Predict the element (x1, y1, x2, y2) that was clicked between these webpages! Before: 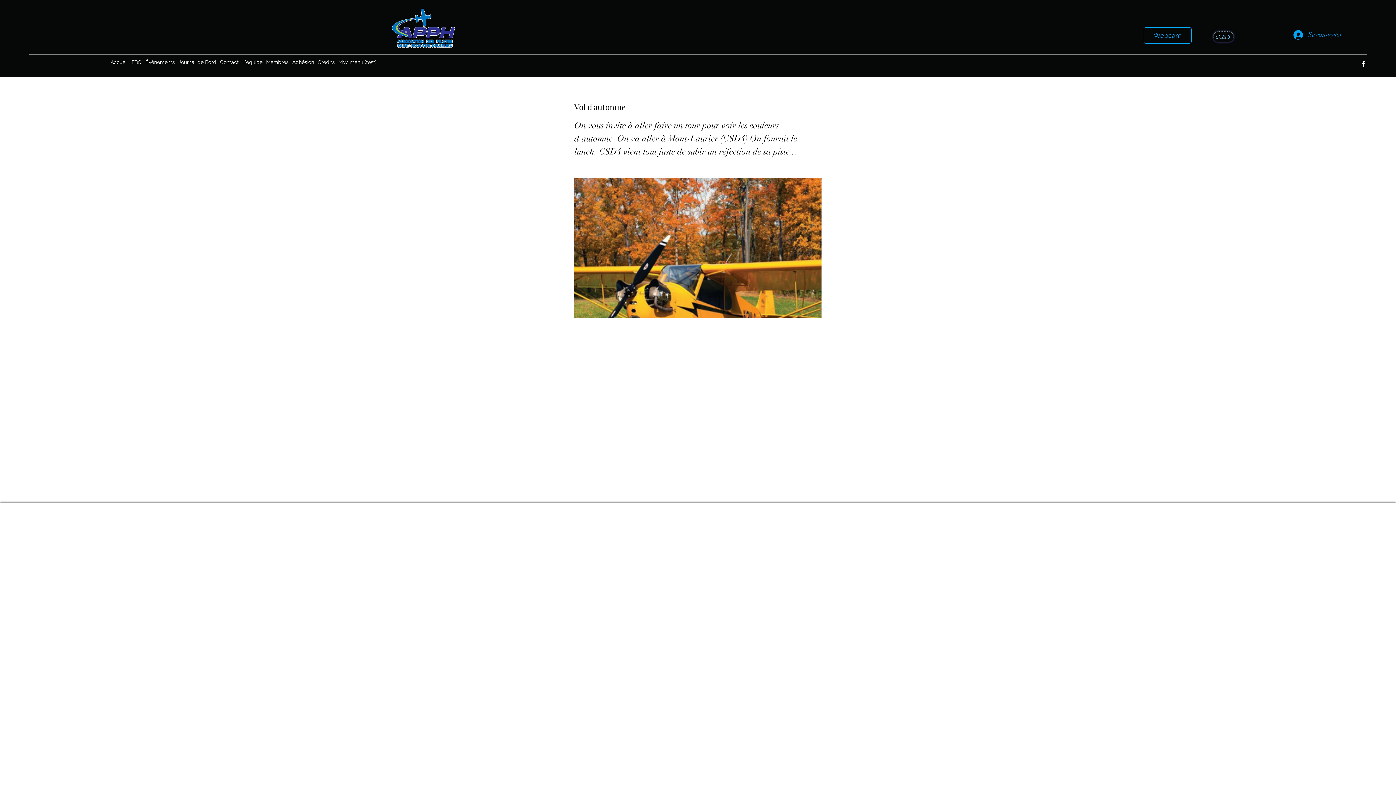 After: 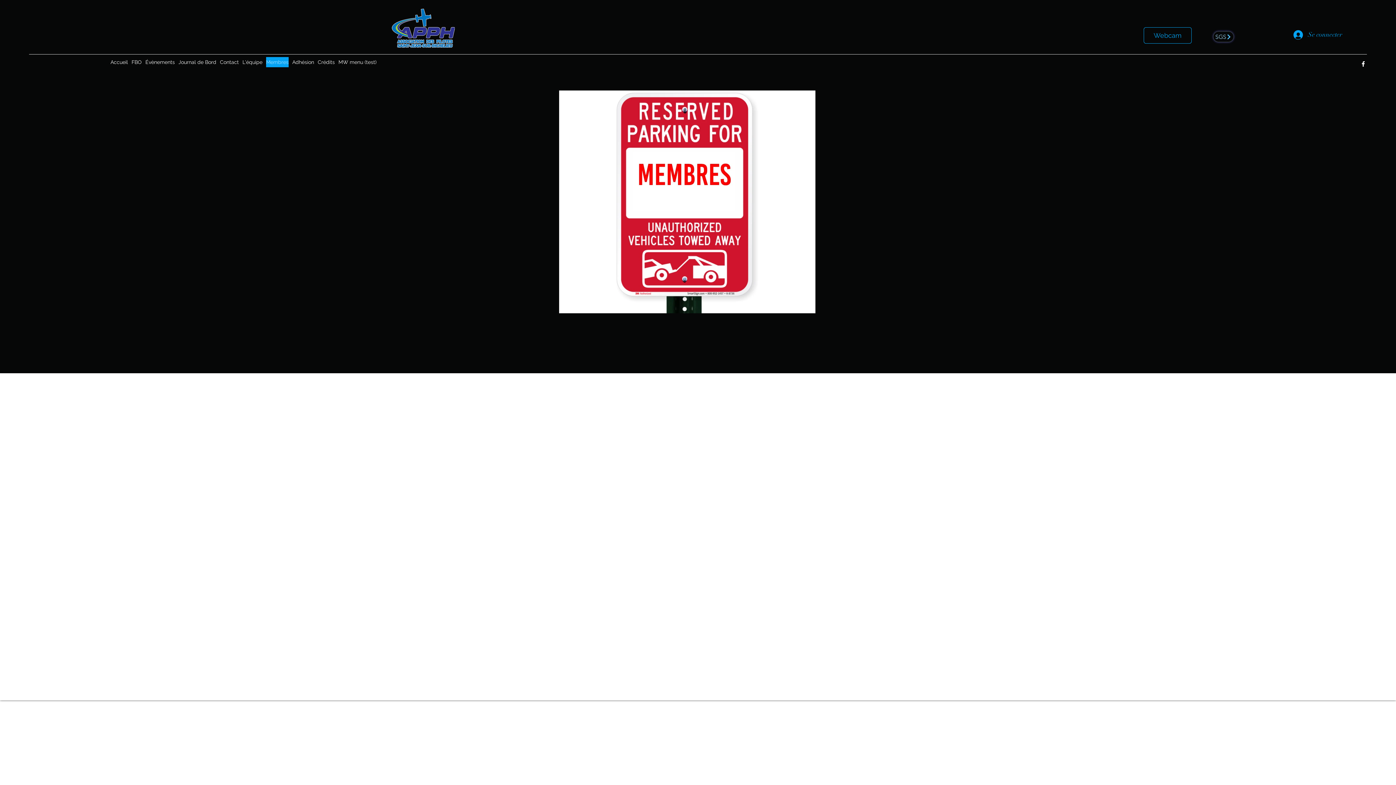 Action: label: Membres bbox: (264, 56, 290, 67)